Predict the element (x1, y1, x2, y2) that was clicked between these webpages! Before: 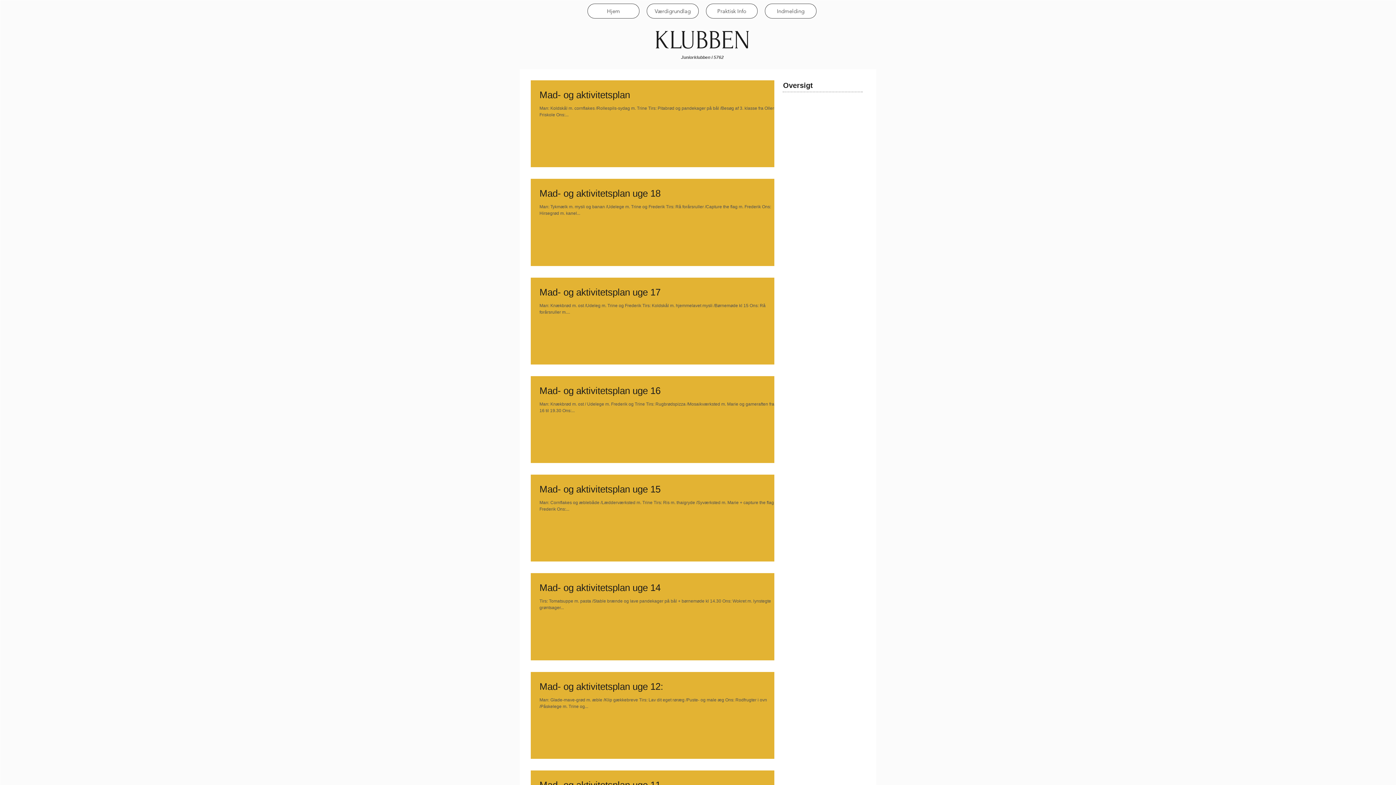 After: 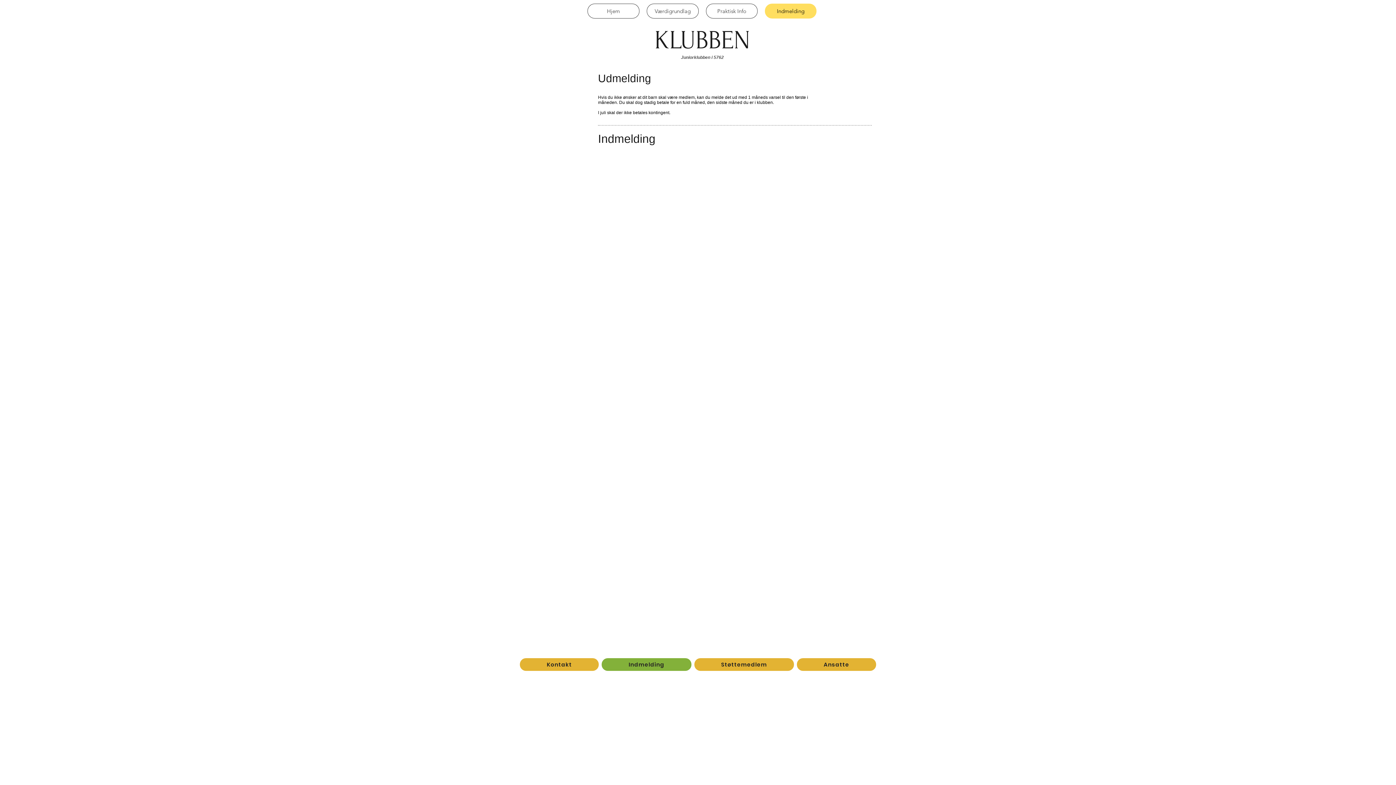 Action: bbox: (765, 3, 816, 18) label: Indmelding